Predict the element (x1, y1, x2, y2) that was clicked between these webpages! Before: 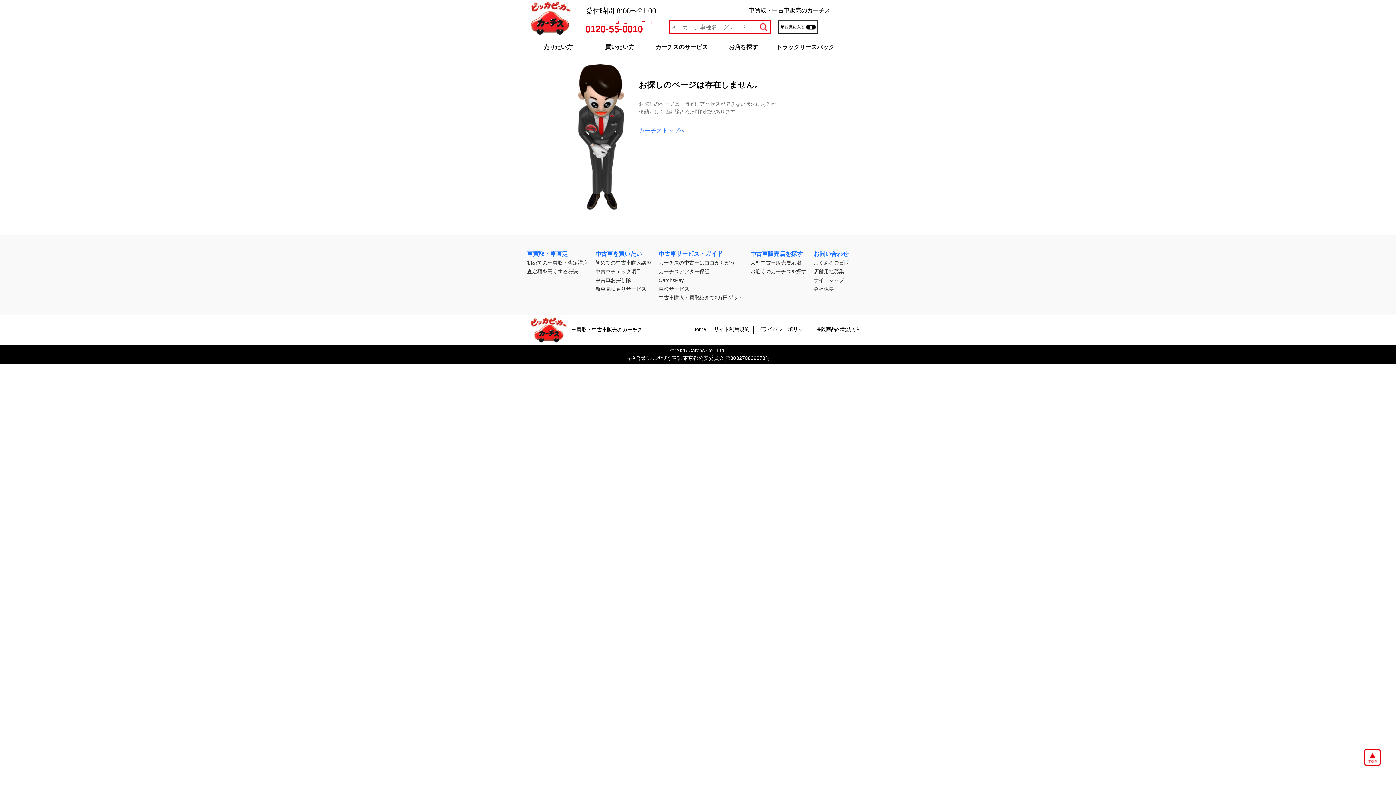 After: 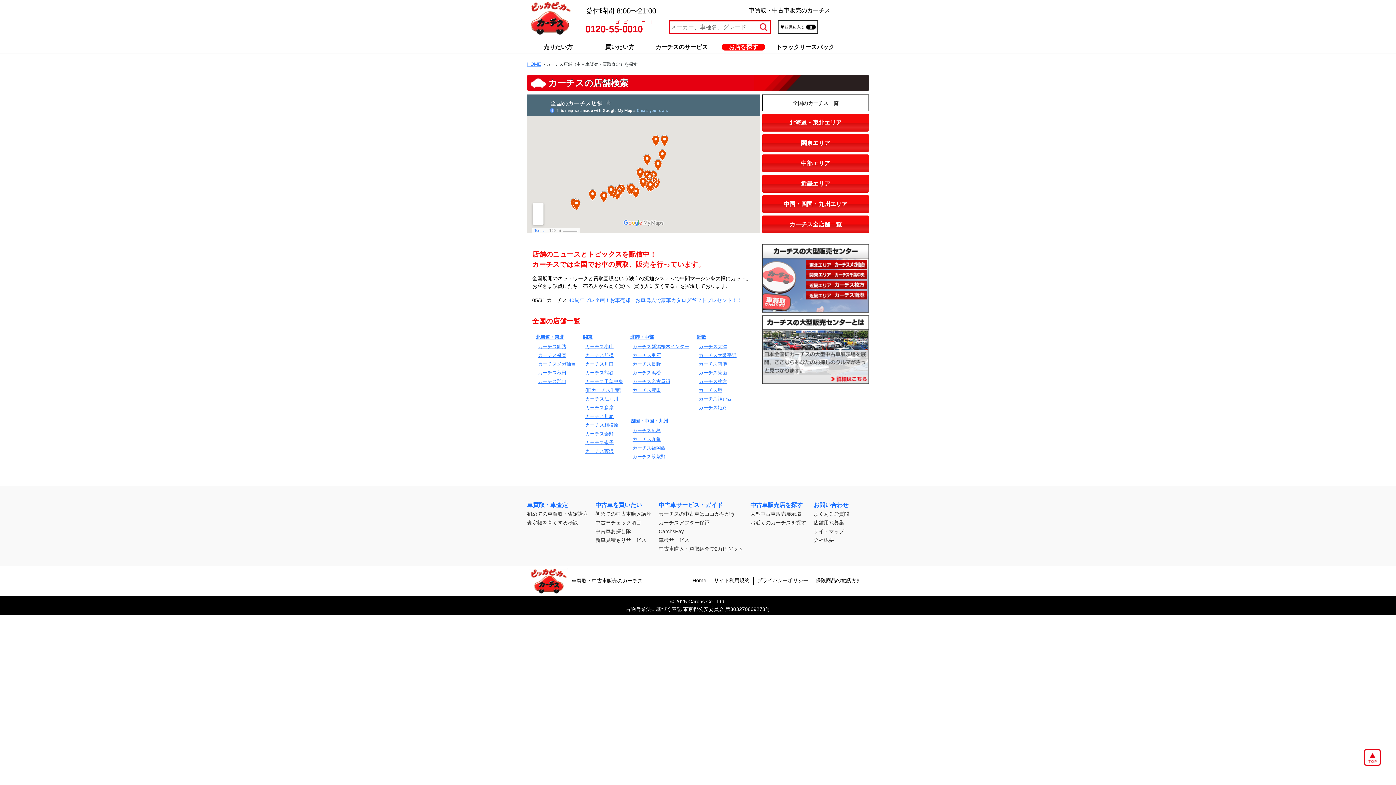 Action: bbox: (729, 44, 758, 50) label: お店を探す